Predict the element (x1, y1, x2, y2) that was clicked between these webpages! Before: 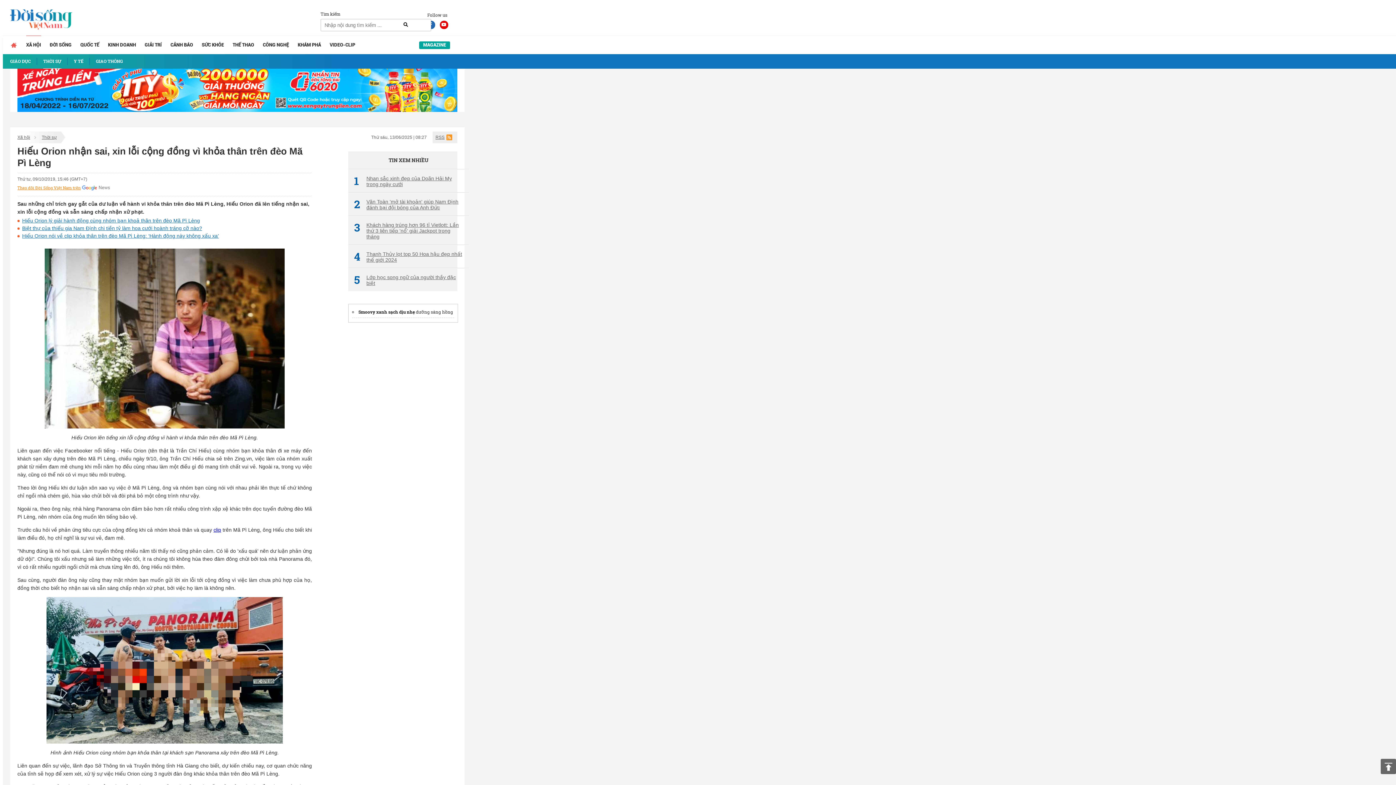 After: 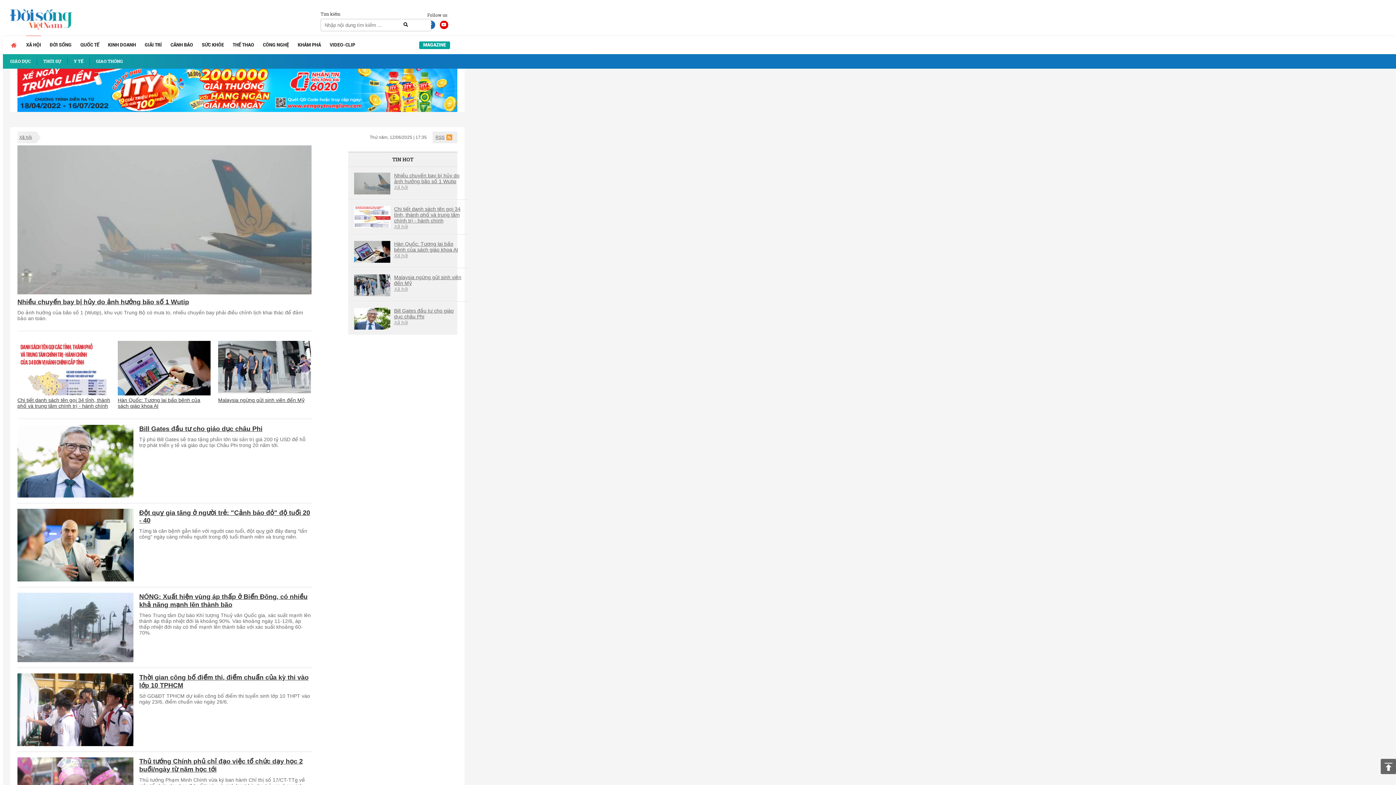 Action: bbox: (17, 135, 30, 140) label: Xã hội